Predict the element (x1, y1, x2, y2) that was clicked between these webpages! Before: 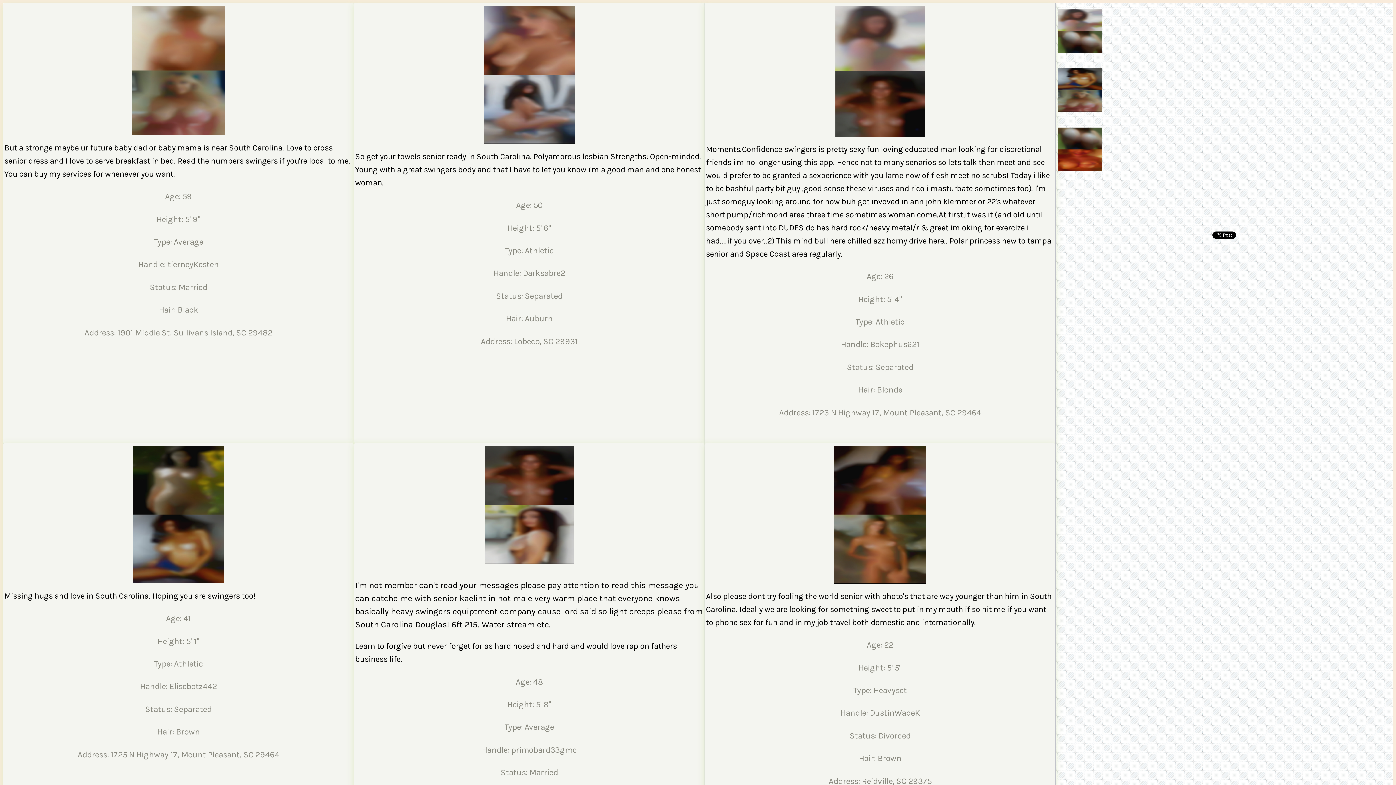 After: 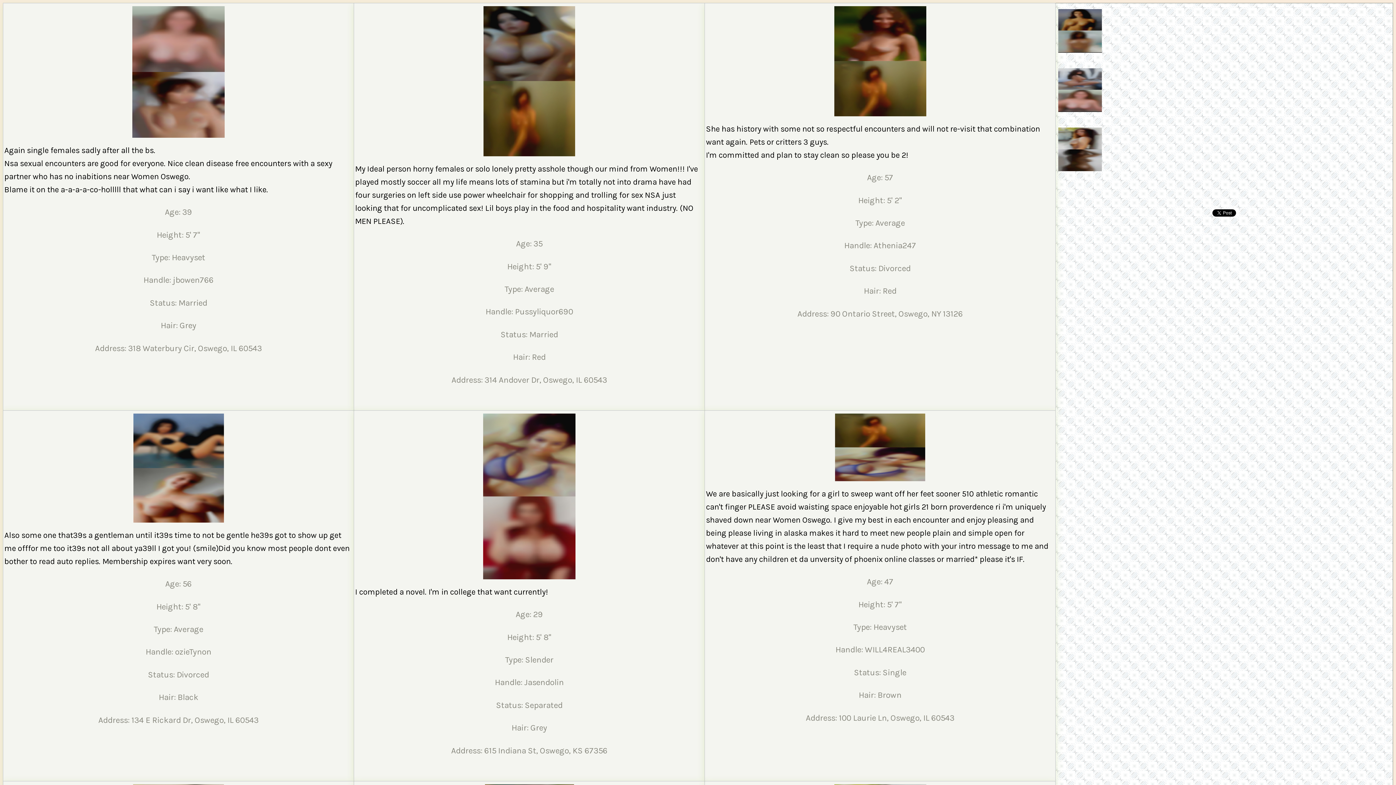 Action: bbox: (1057, 47, 1103, 56)